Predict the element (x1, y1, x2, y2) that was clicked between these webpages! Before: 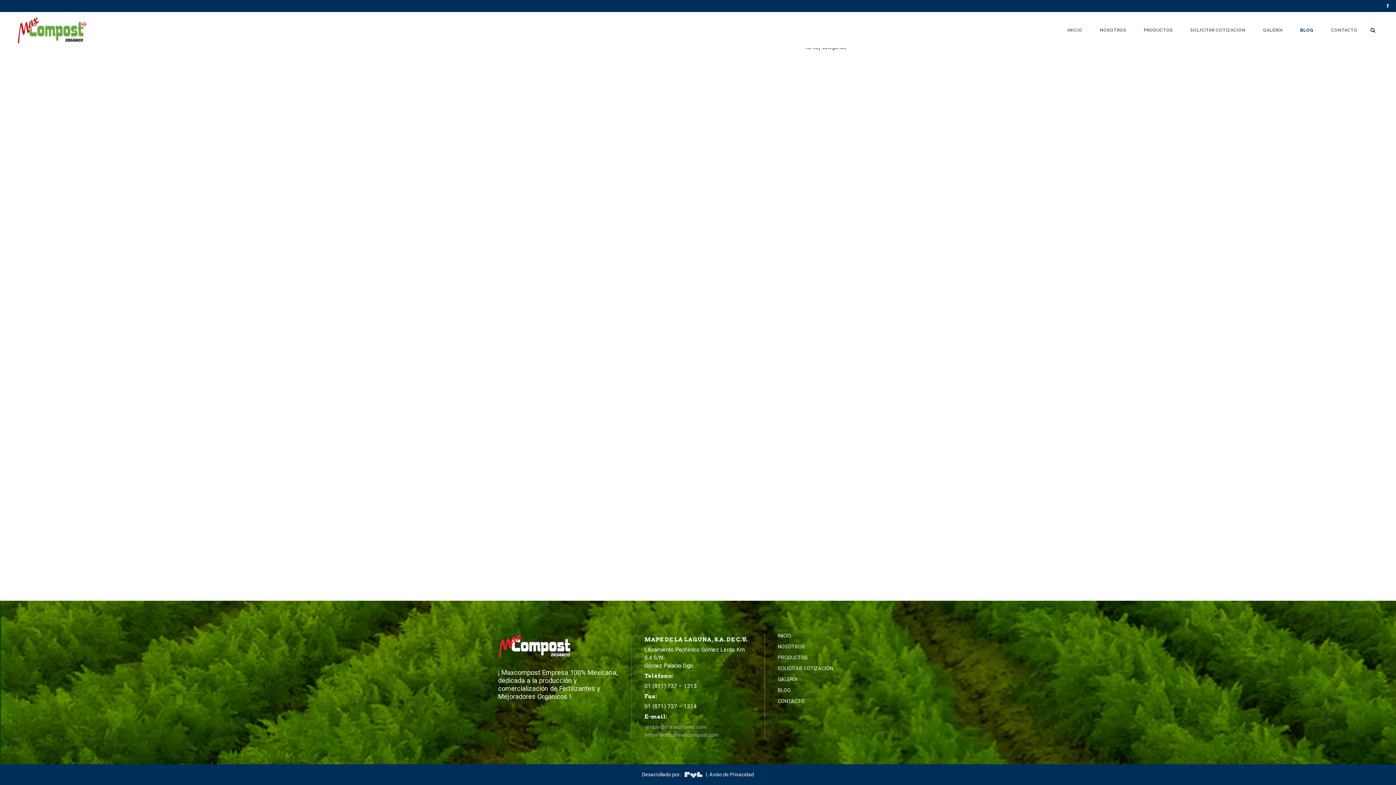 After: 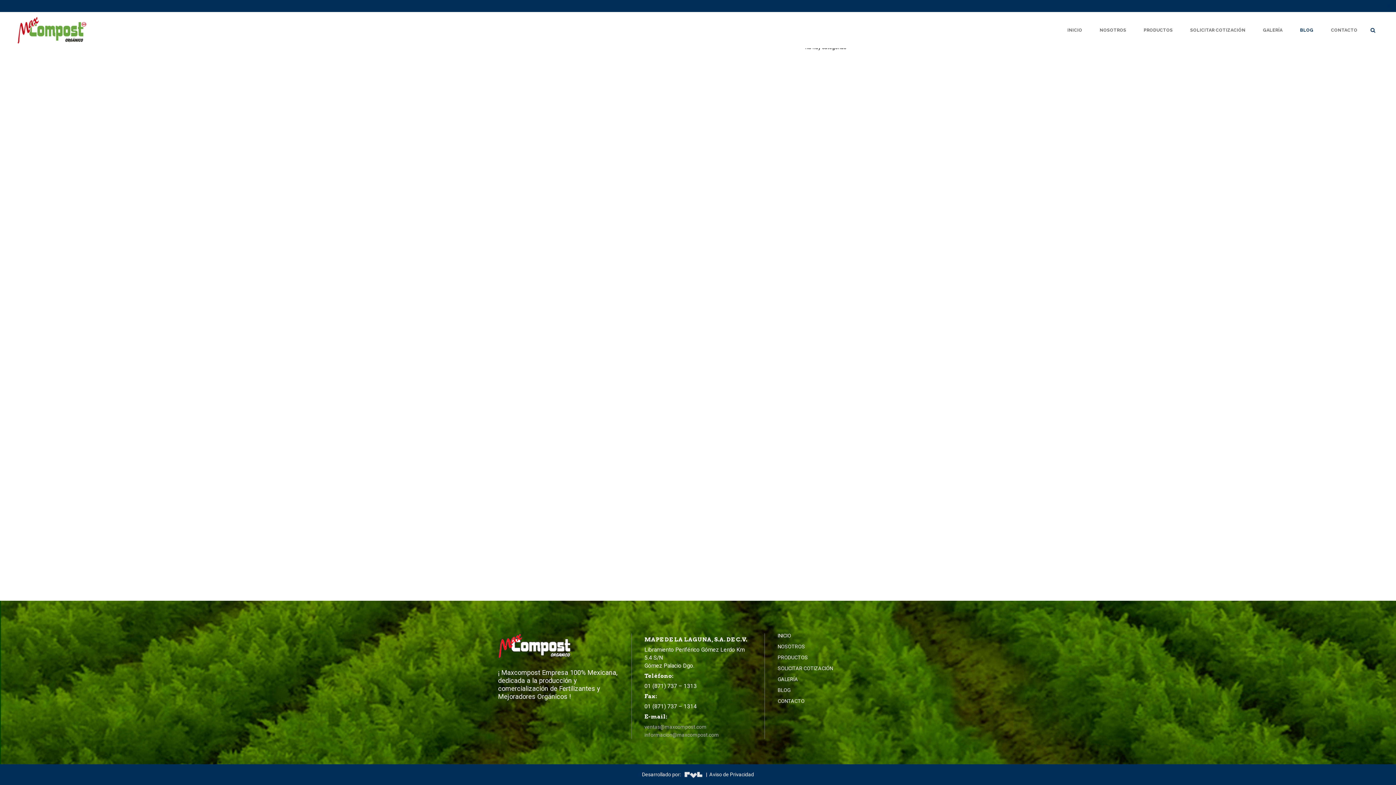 Action: bbox: (1386, 3, 1390, 8)